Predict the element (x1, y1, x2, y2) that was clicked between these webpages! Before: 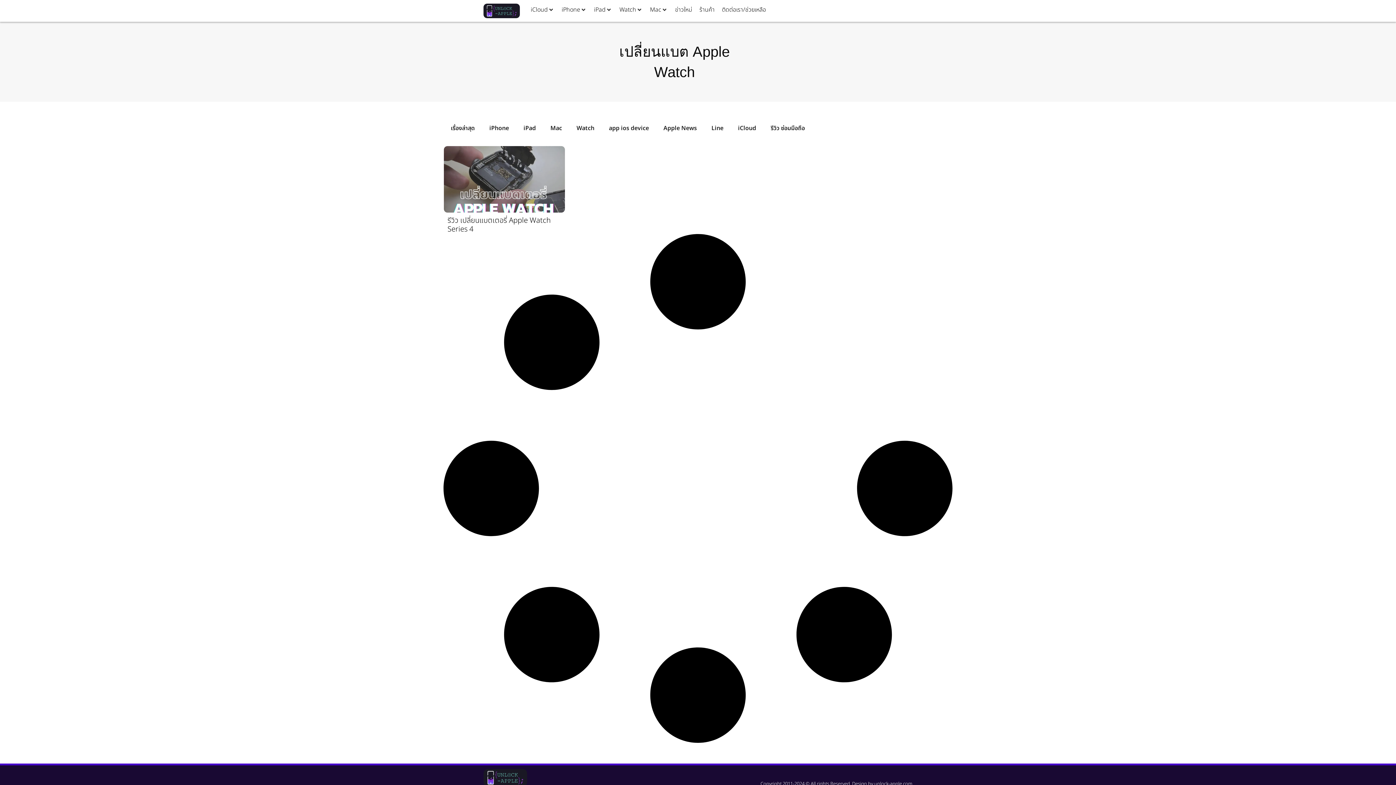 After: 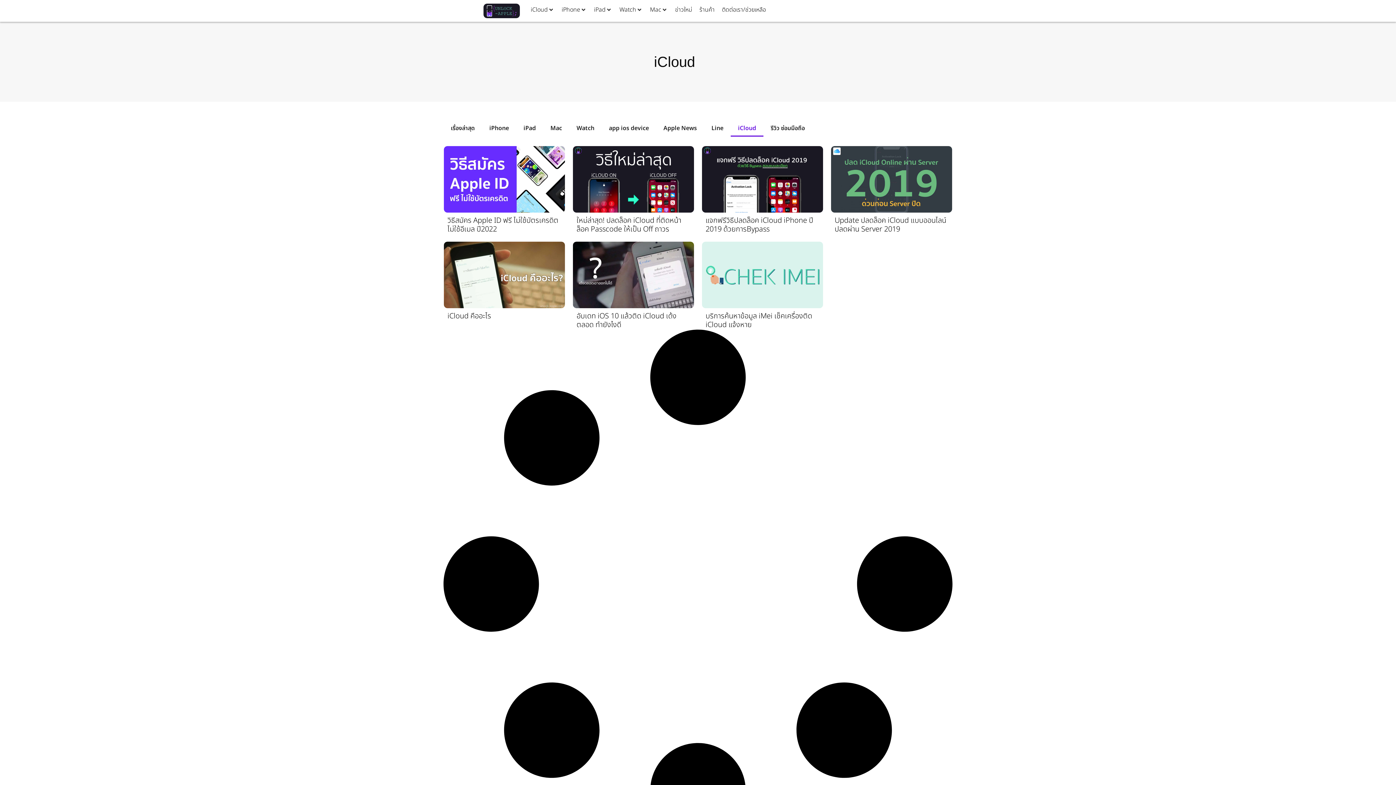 Action: label: iCloud bbox: (730, 120, 763, 136)